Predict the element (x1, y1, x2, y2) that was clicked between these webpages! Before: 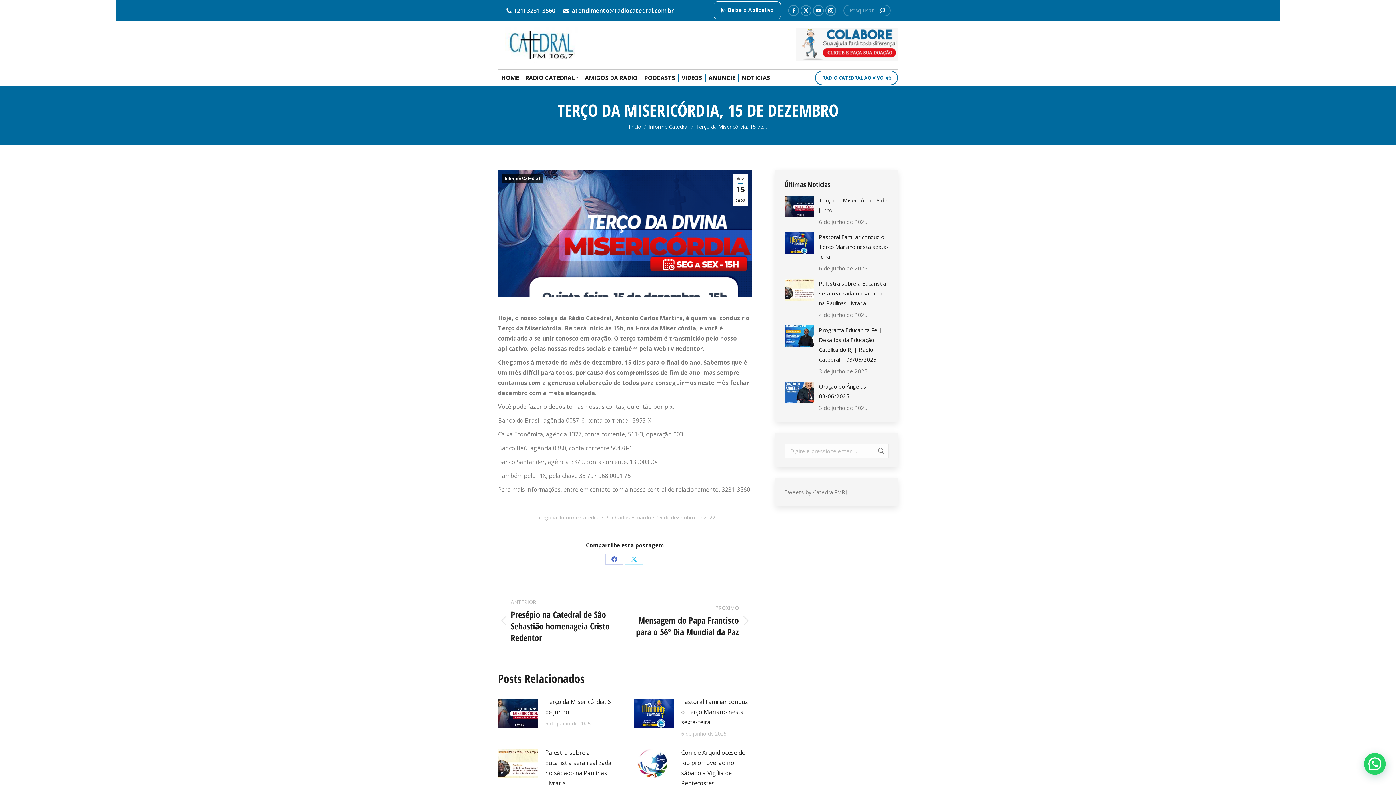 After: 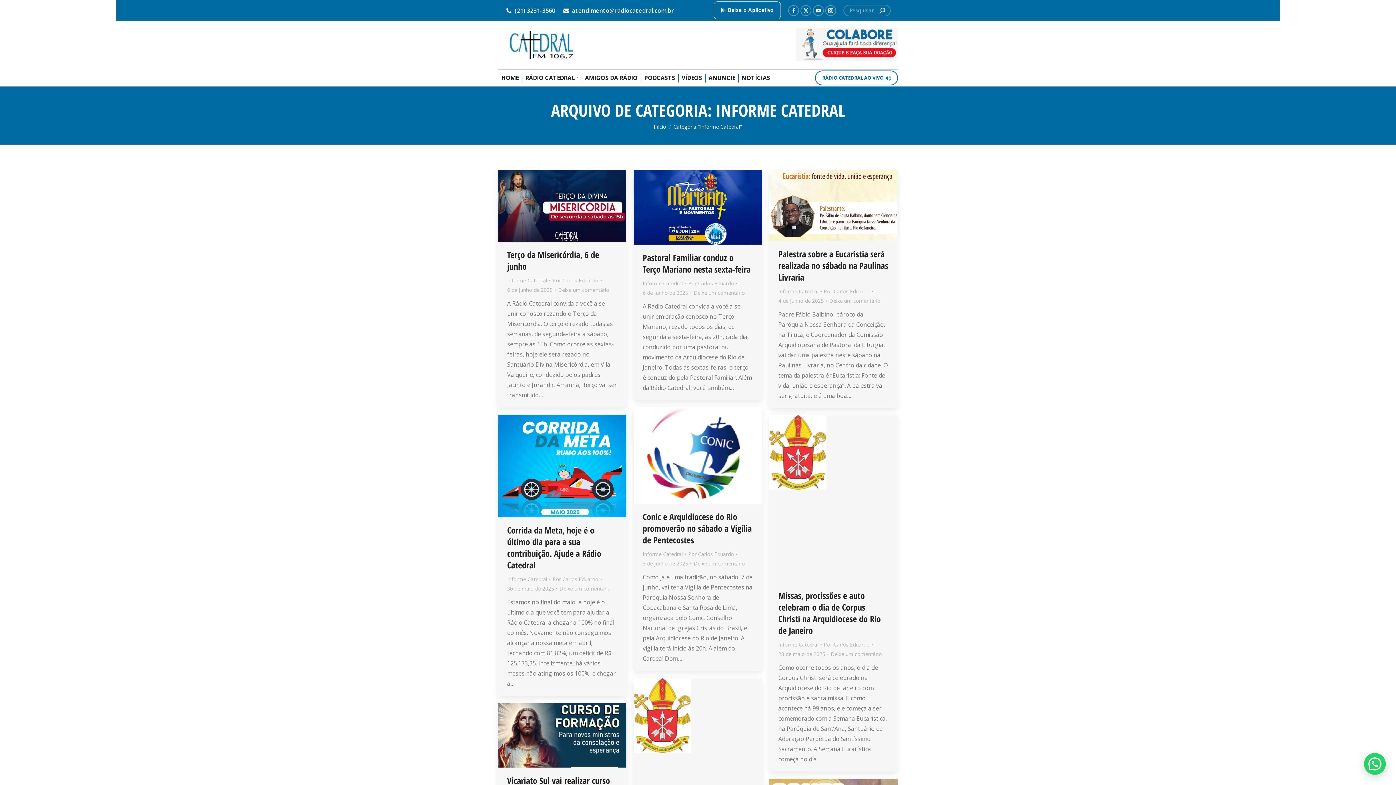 Action: label: Informe Catedral bbox: (648, 123, 688, 130)